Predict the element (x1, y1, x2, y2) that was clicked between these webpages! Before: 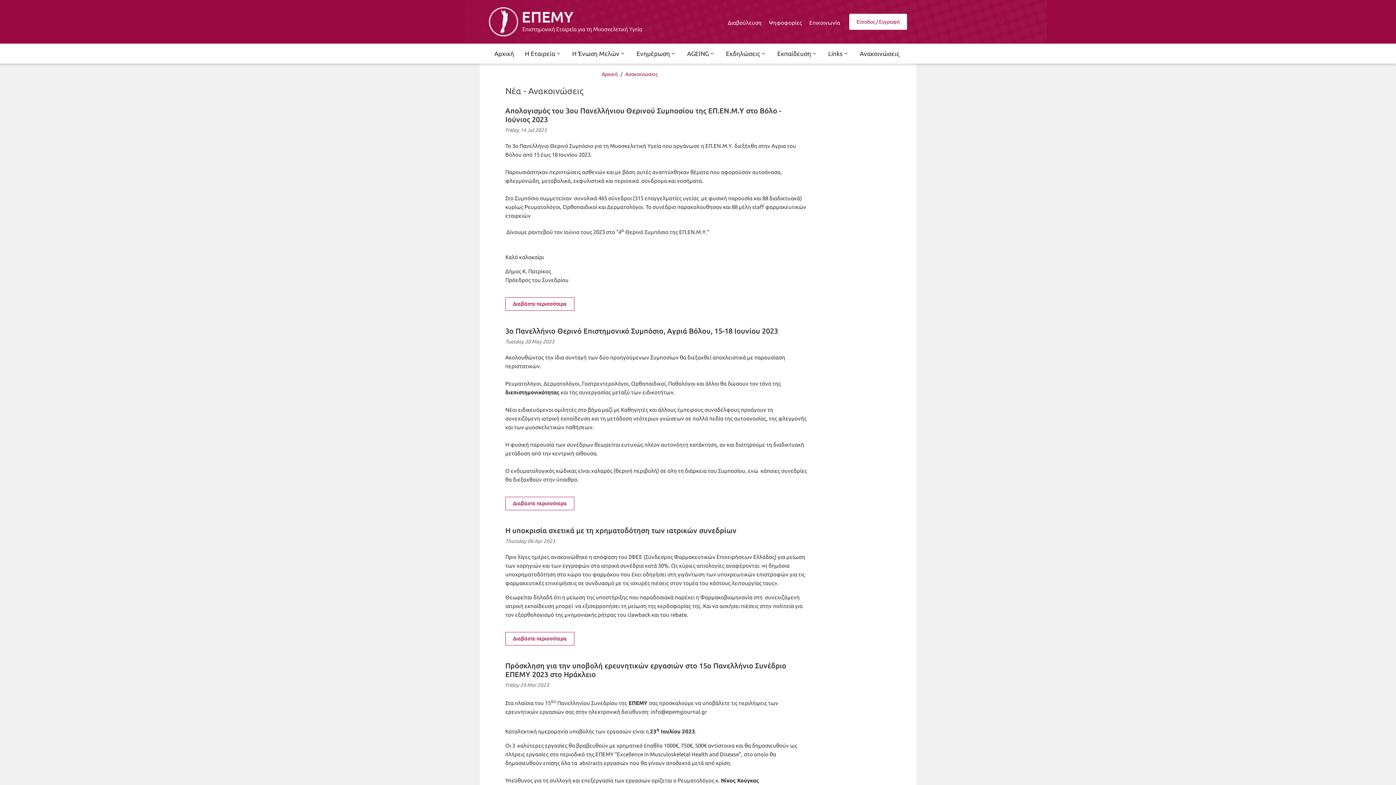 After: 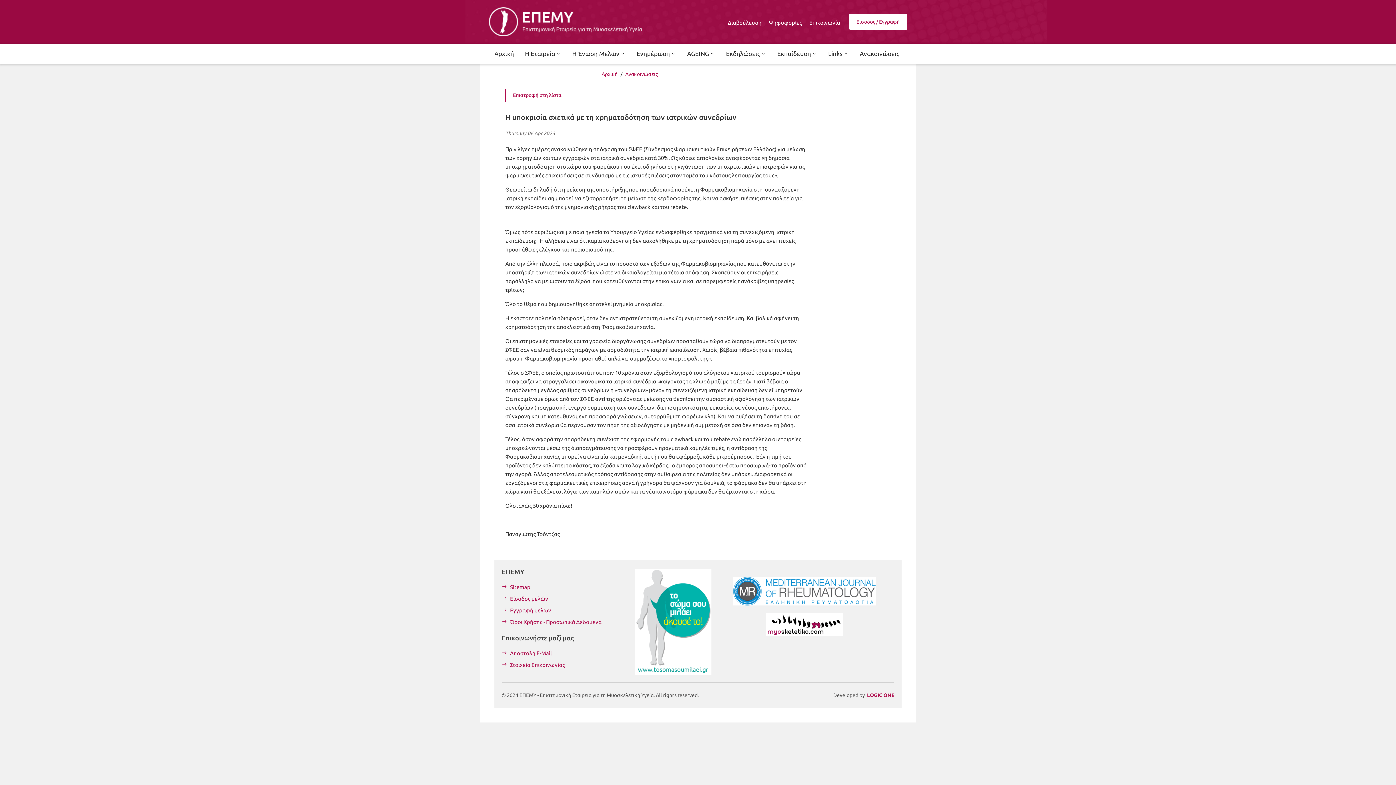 Action: label: Διαβάστε περισσότερα bbox: (505, 632, 574, 645)